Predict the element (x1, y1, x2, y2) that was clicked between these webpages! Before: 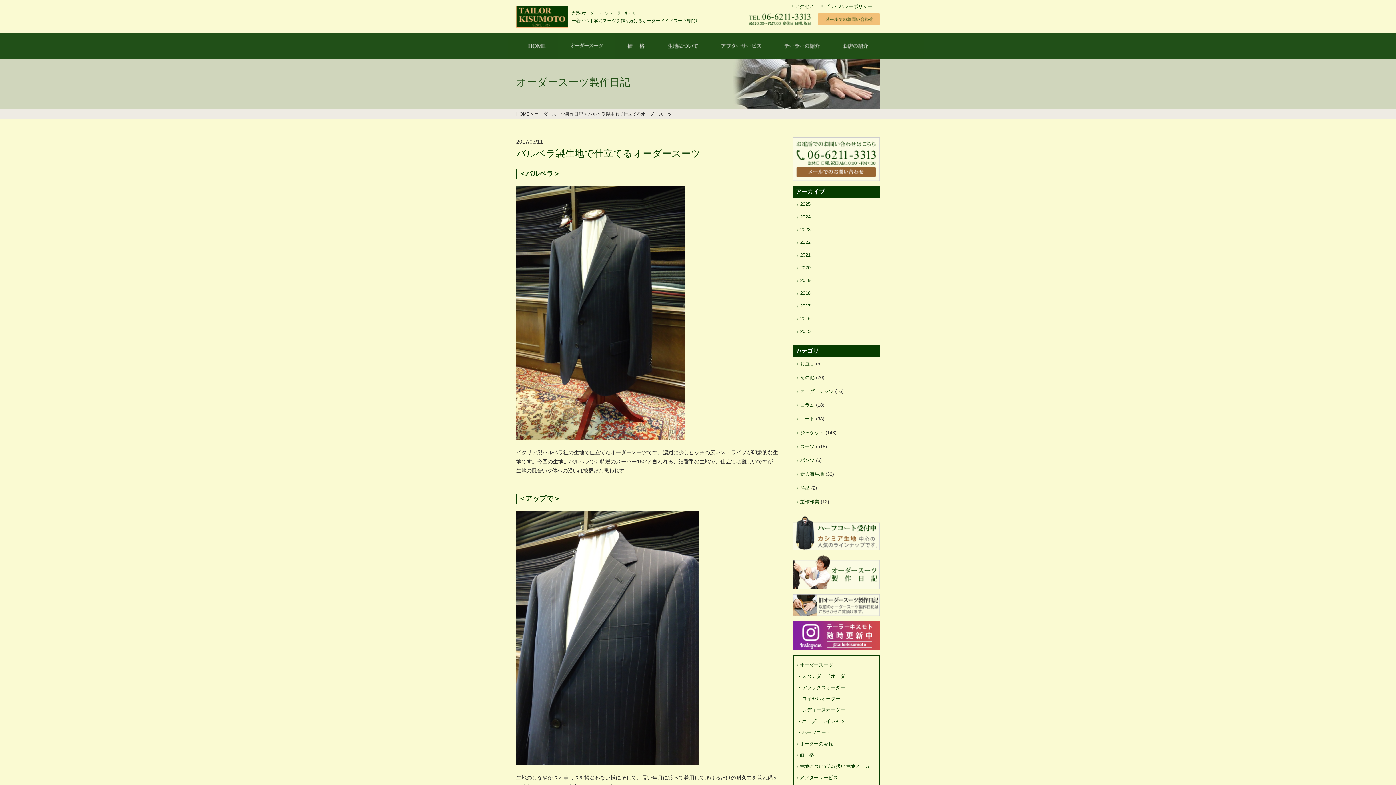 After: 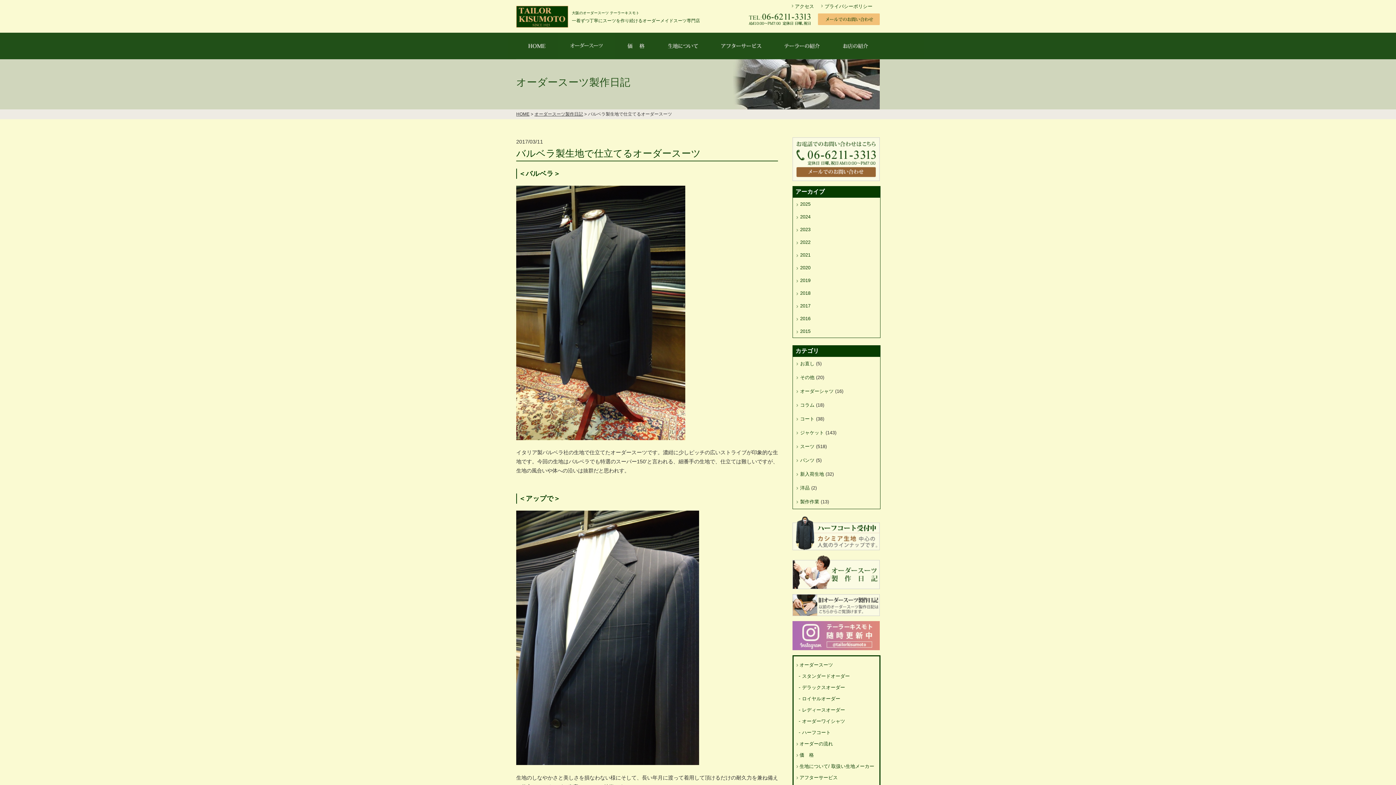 Action: bbox: (792, 645, 880, 651)